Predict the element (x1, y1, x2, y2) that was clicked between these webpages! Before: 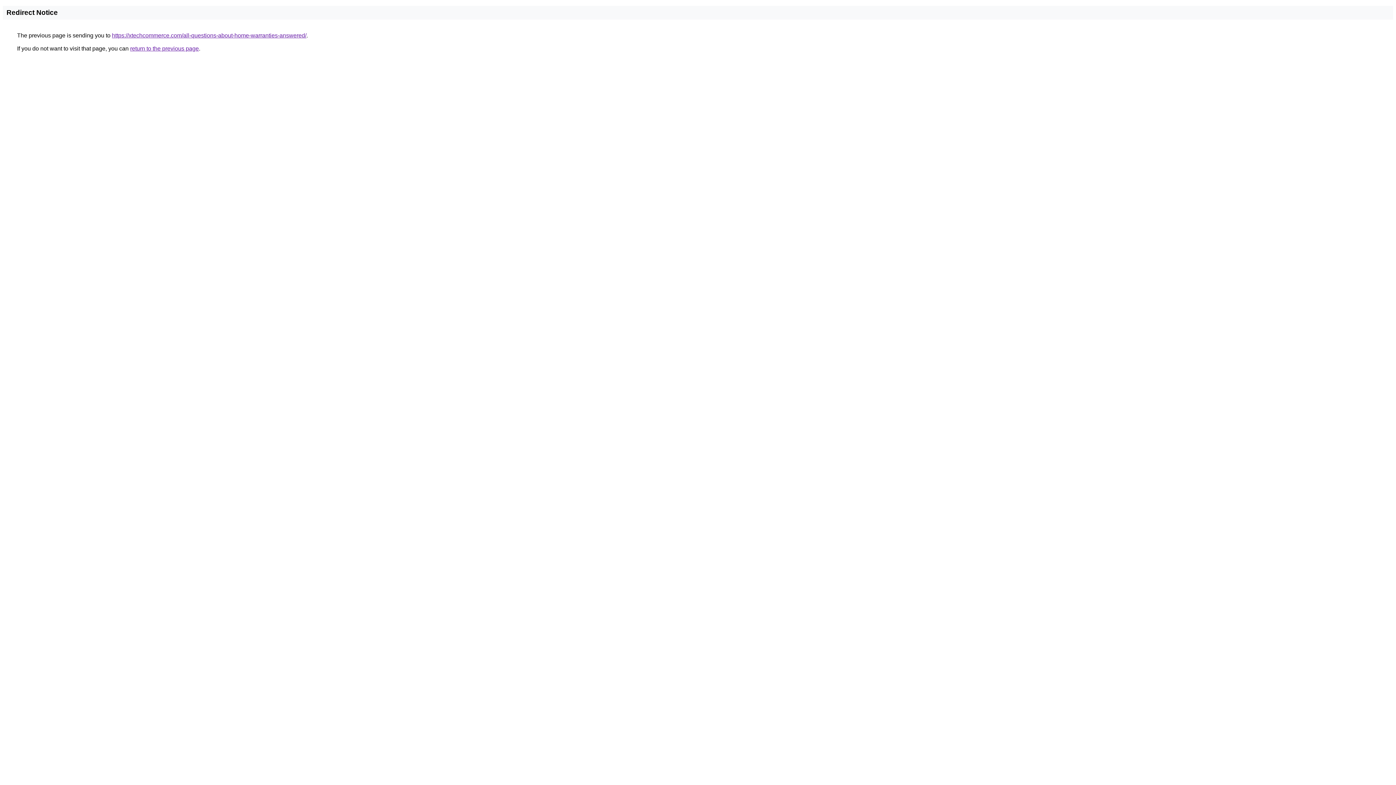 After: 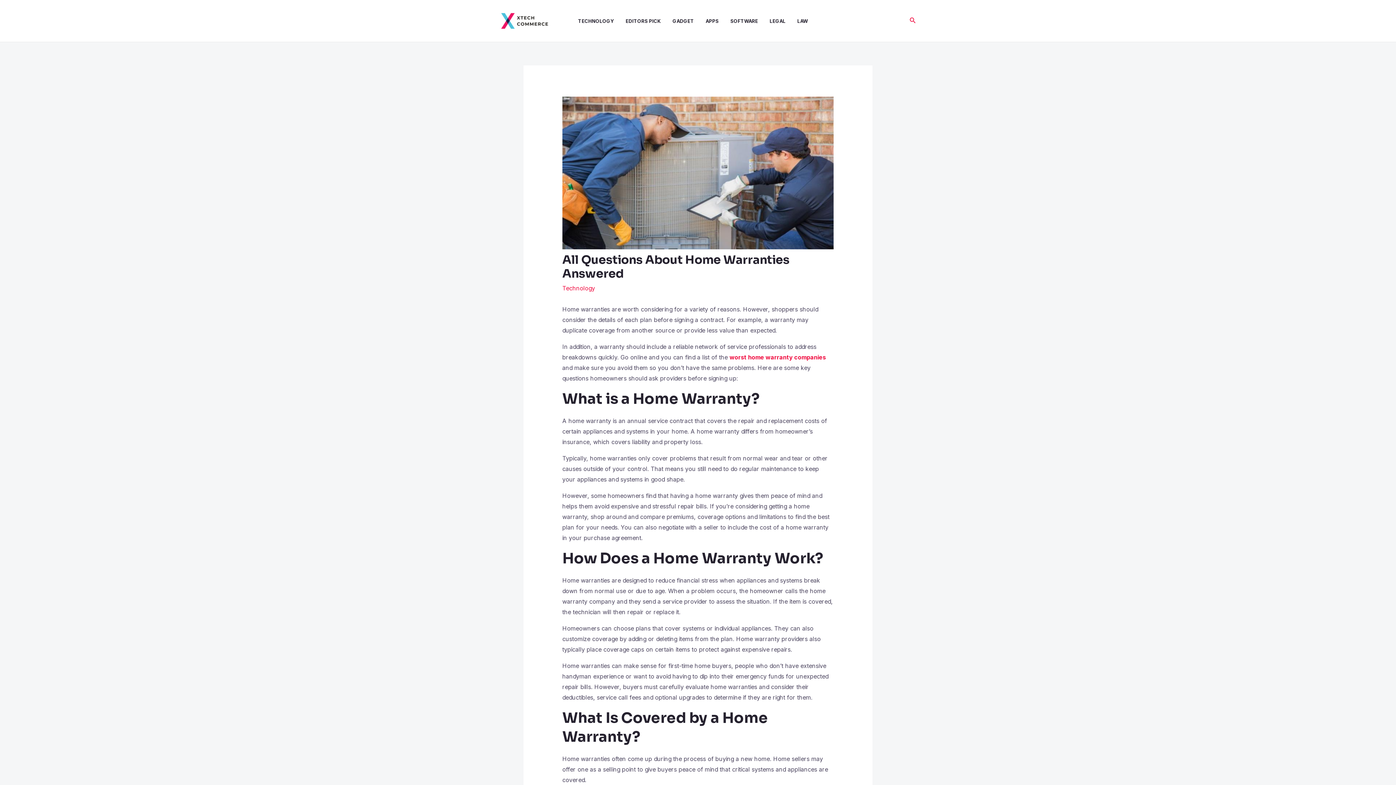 Action: label: https://xtechcommerce.com/all-questions-about-home-warranties-answered/ bbox: (112, 32, 306, 38)